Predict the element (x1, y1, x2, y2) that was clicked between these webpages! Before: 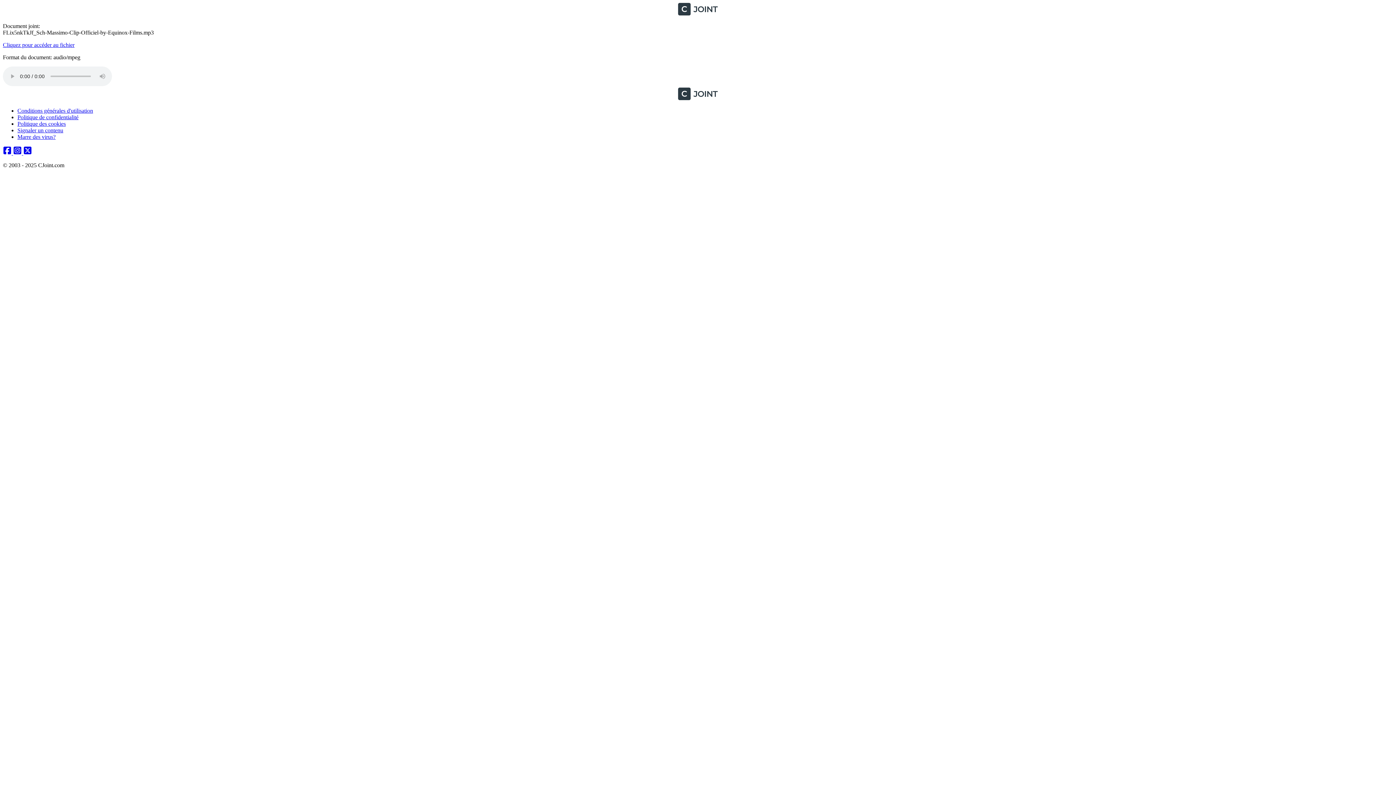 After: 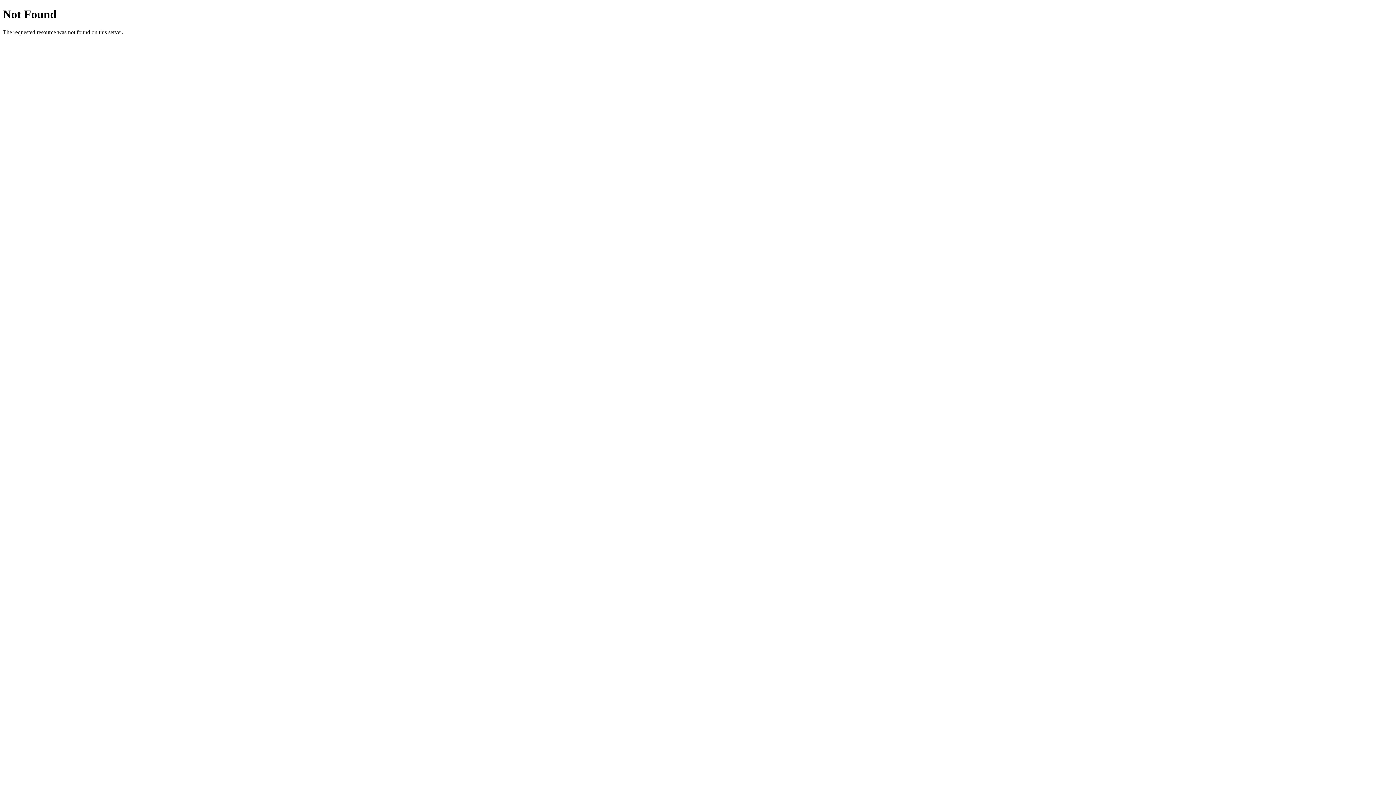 Action: bbox: (2, 41, 74, 48) label: Cliquez pour accéder au fichier